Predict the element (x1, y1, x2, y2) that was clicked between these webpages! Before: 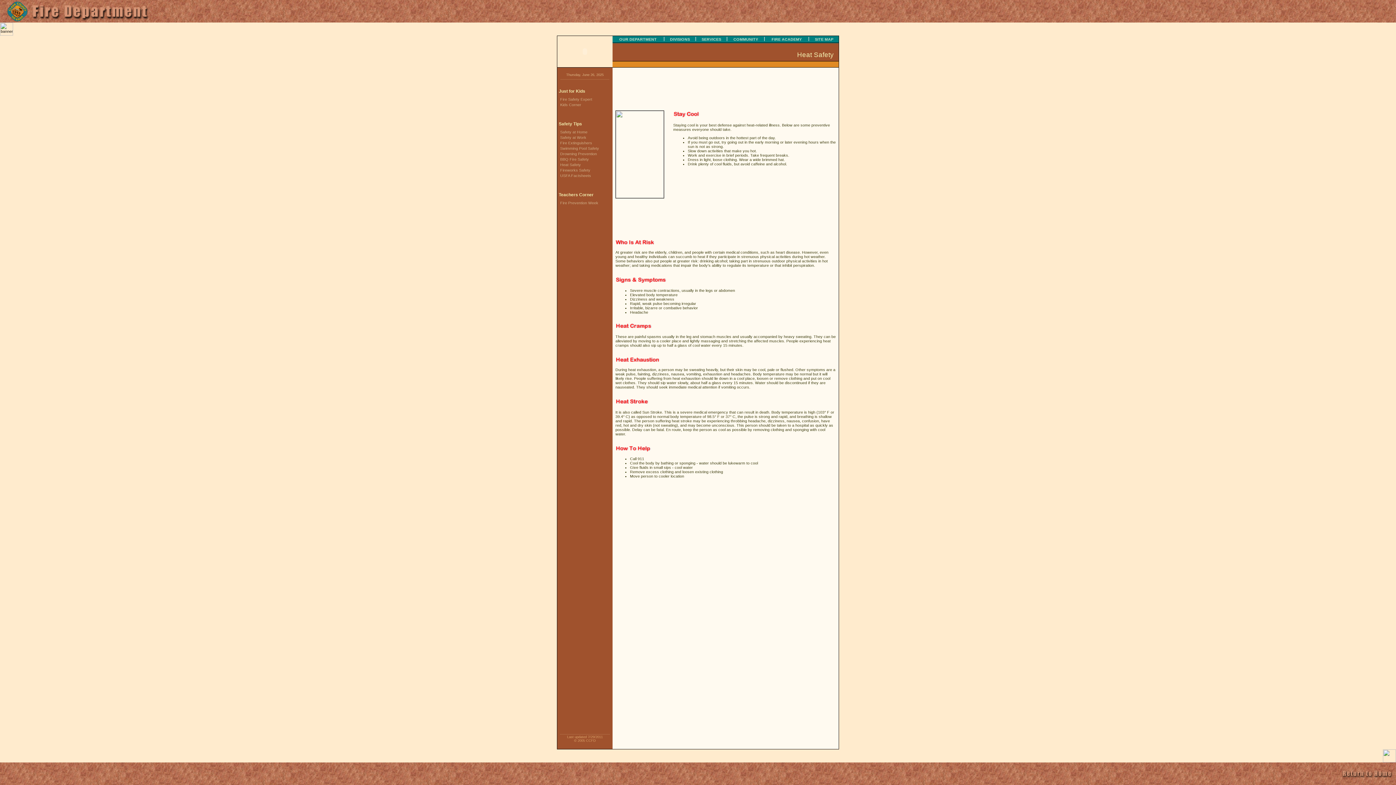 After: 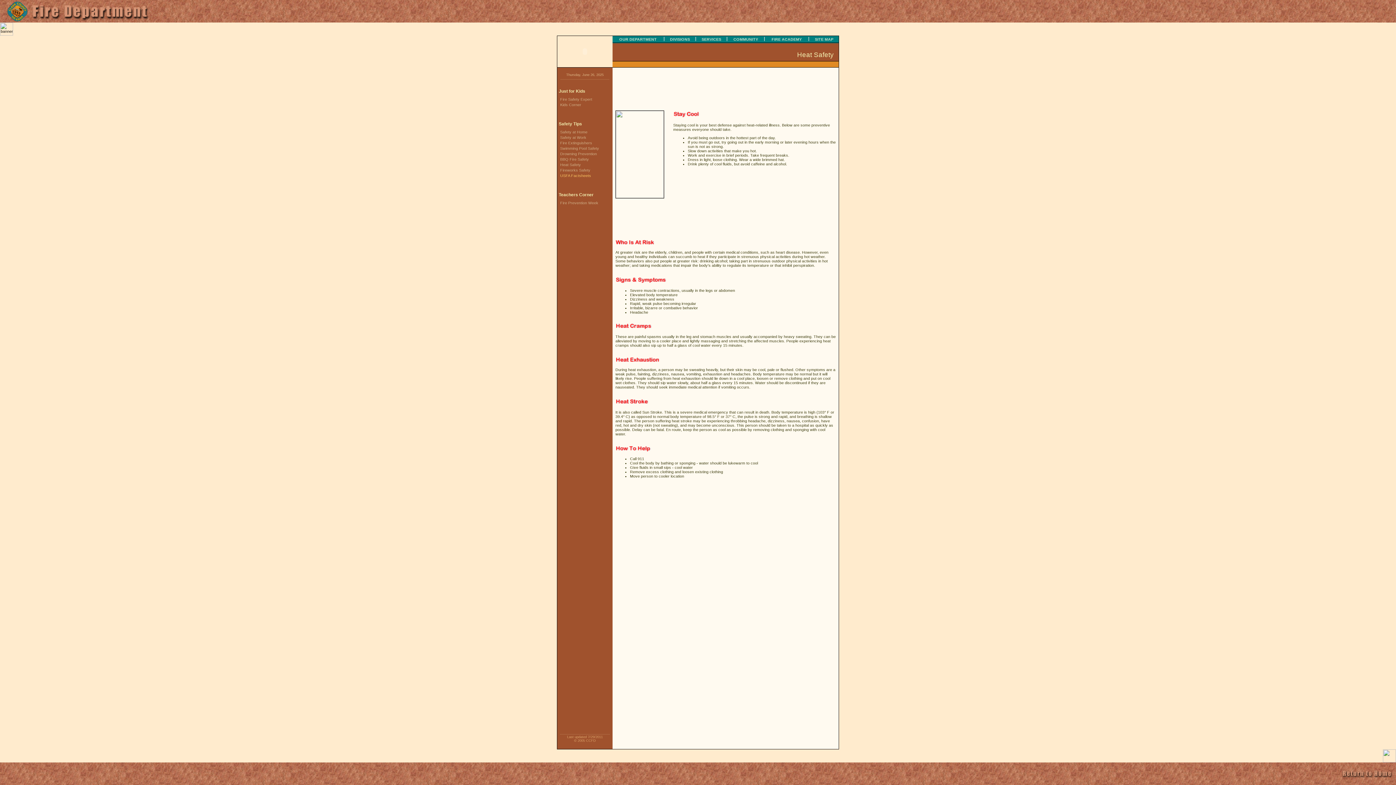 Action: label: USFA Factsheets bbox: (557, 173, 591, 177)